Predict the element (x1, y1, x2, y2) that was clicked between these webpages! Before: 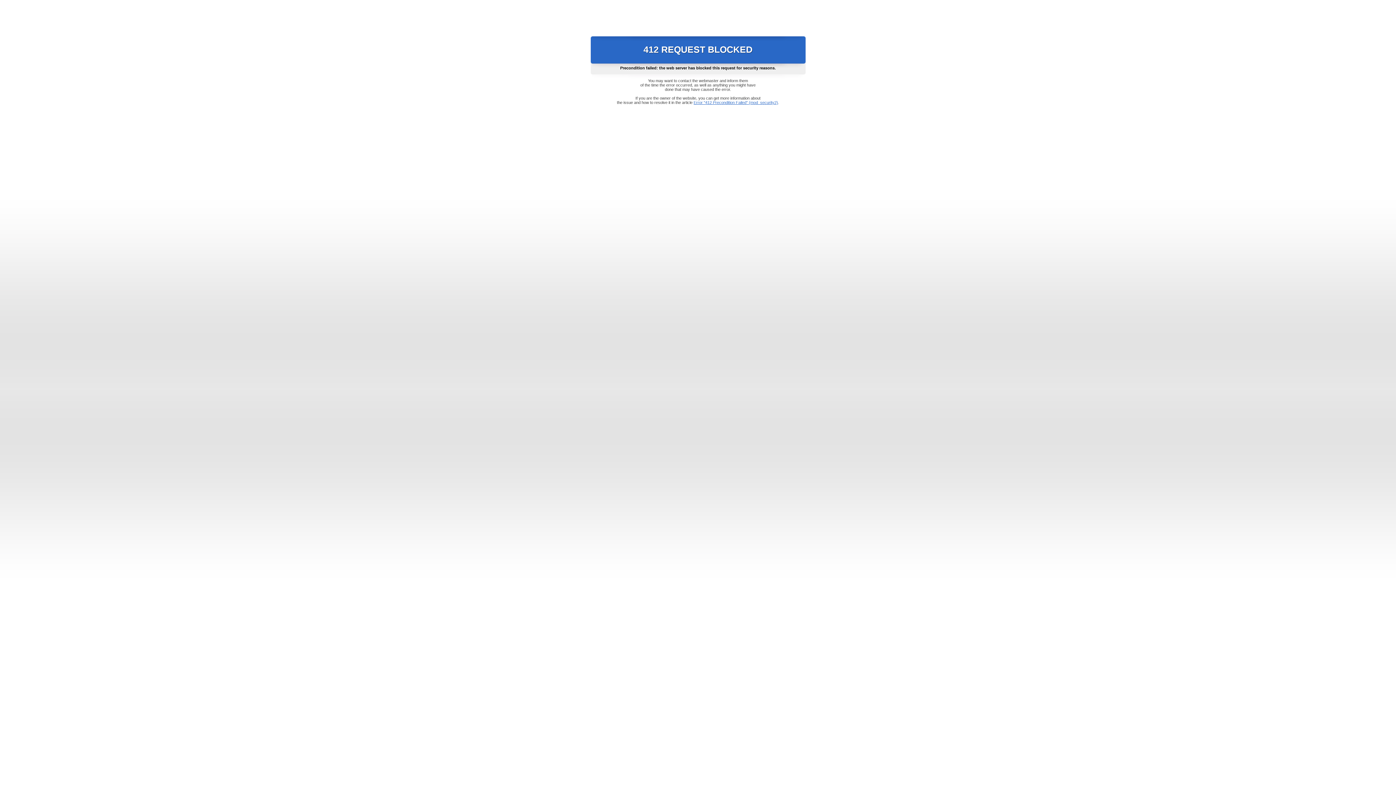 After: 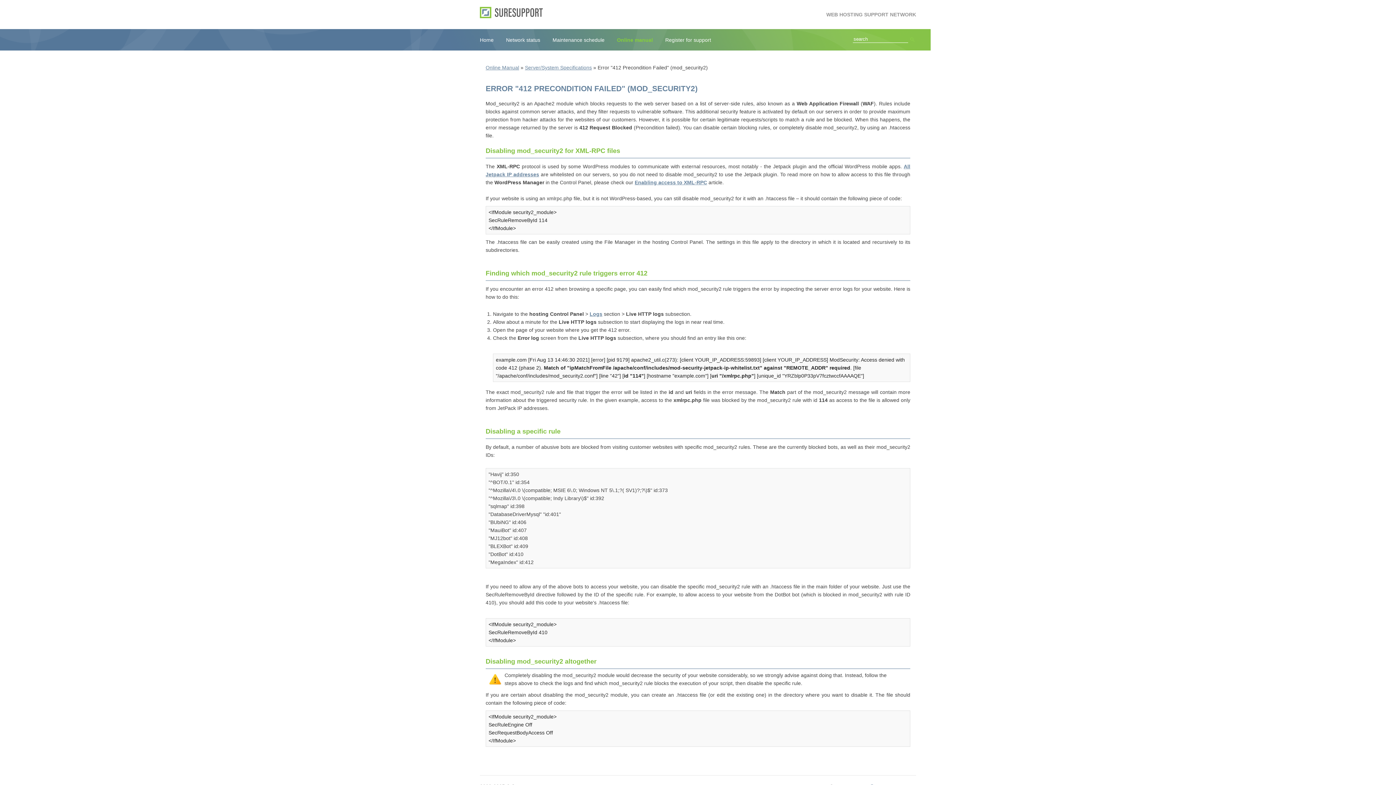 Action: bbox: (693, 100, 778, 104) label: Error "412 Precondition Failed" (mod_security2)